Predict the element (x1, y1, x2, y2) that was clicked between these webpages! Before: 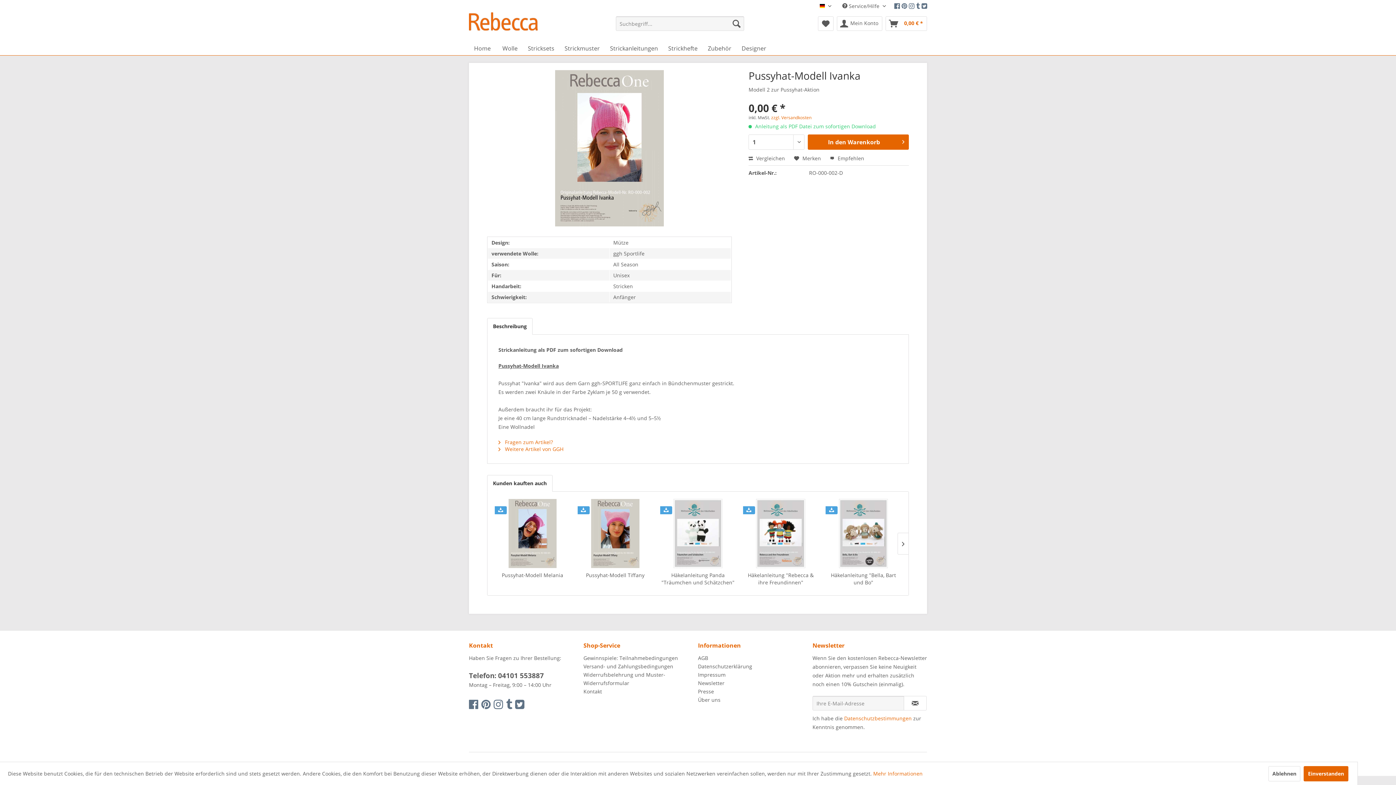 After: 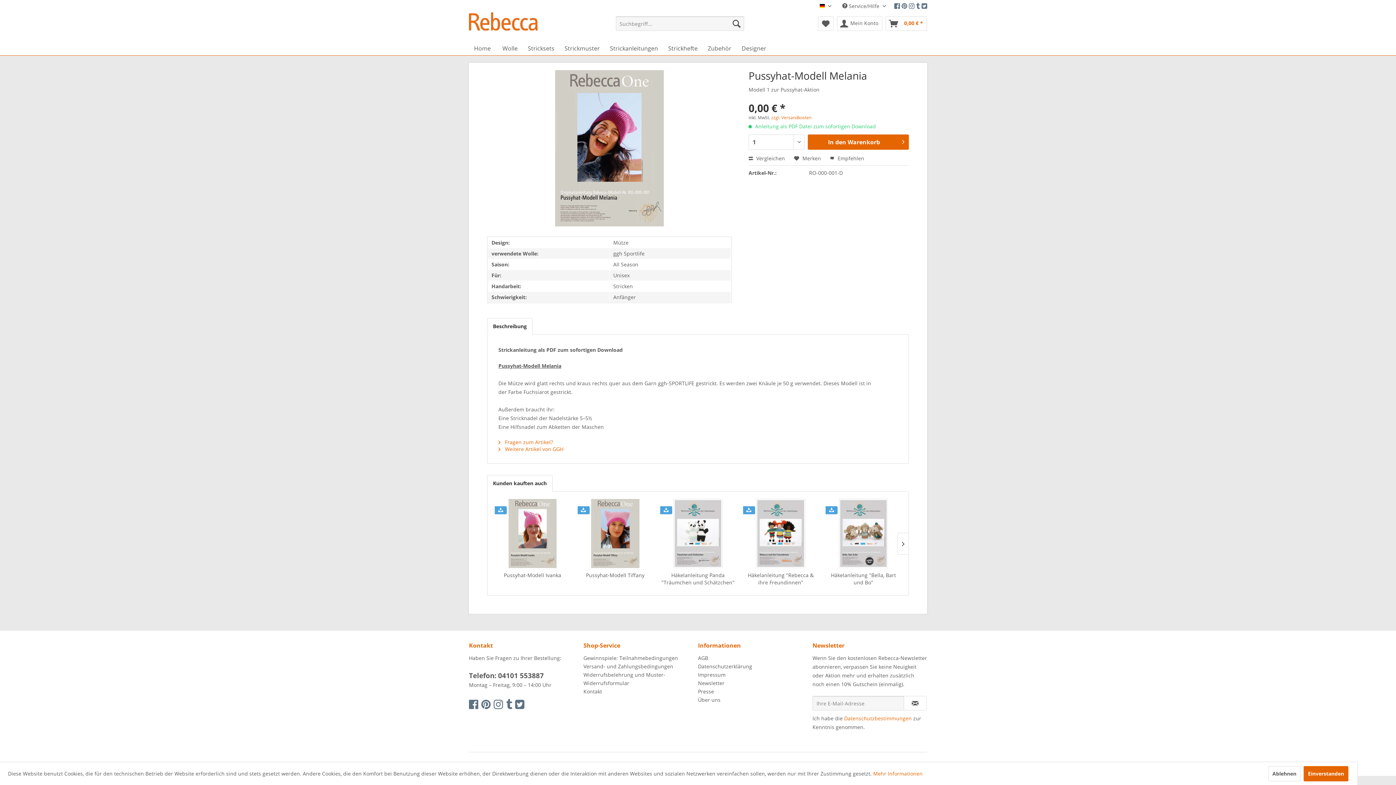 Action: bbox: (494, 499, 570, 568)